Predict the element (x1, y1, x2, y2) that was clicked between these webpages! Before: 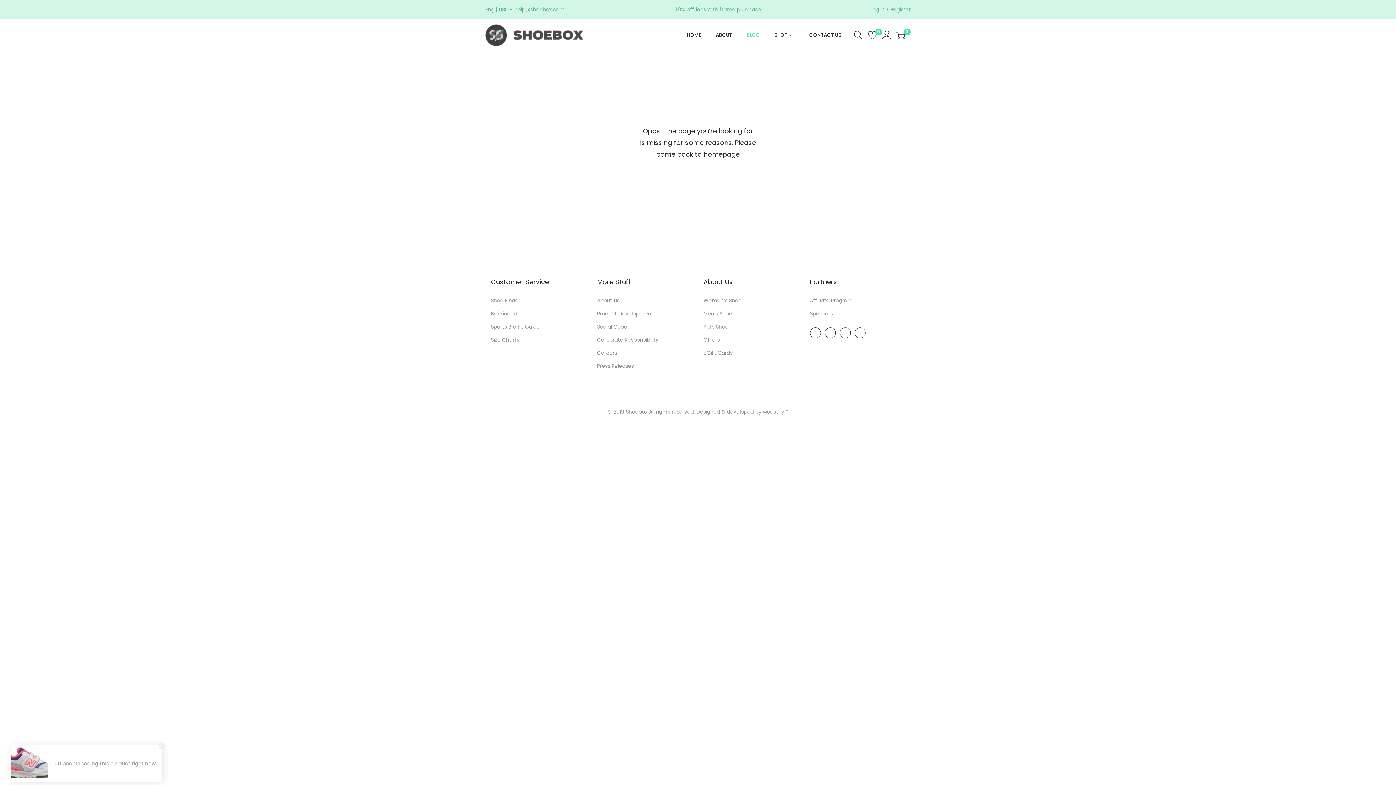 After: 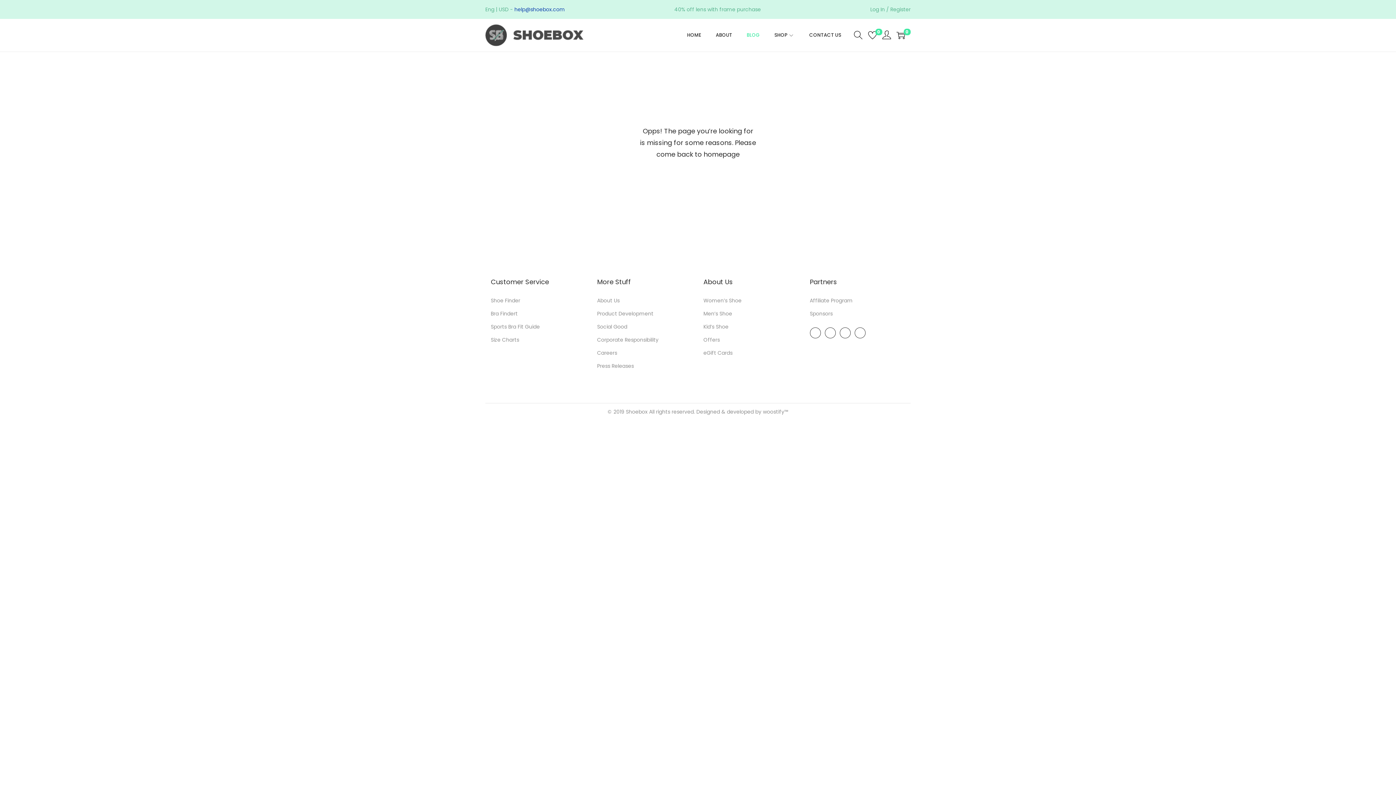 Action: label: help@shoebox.com bbox: (514, 5, 565, 13)